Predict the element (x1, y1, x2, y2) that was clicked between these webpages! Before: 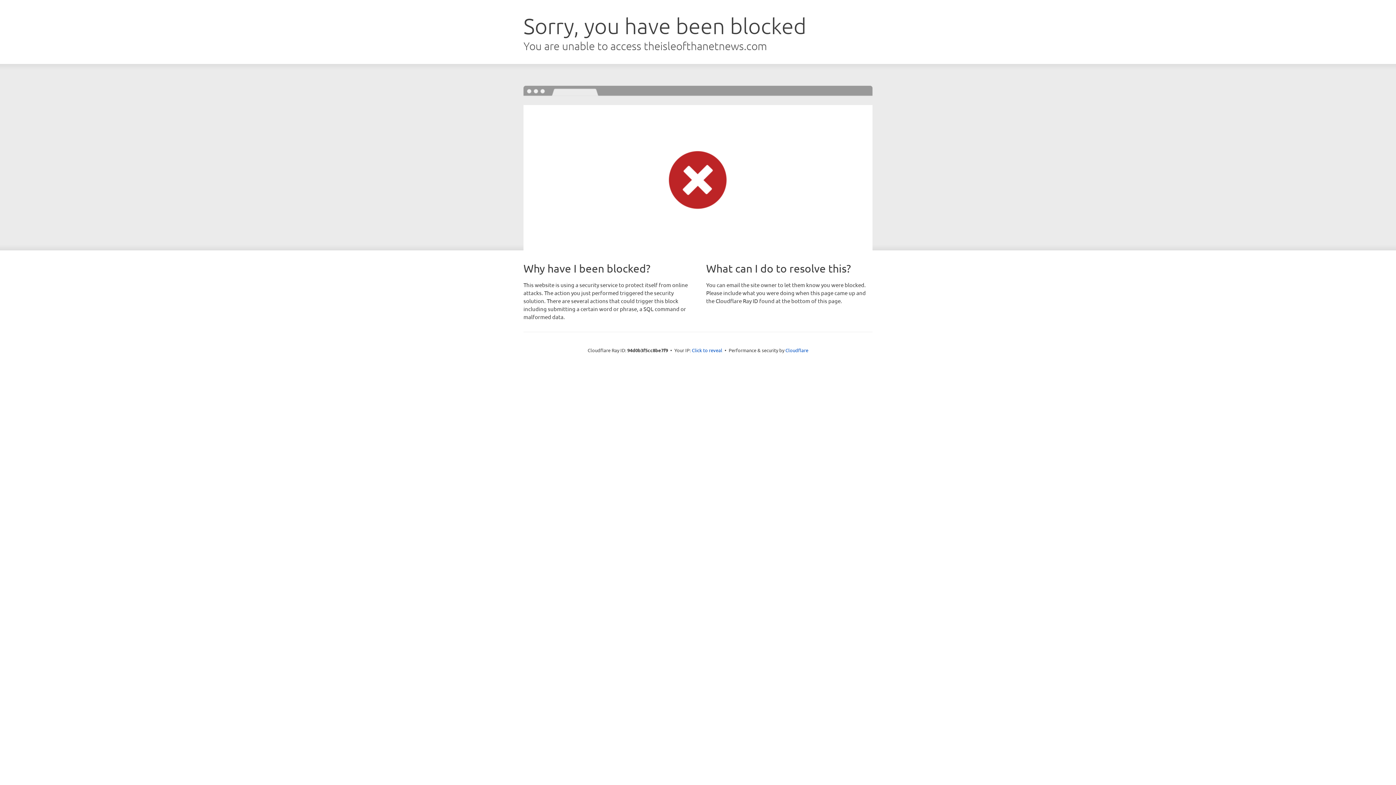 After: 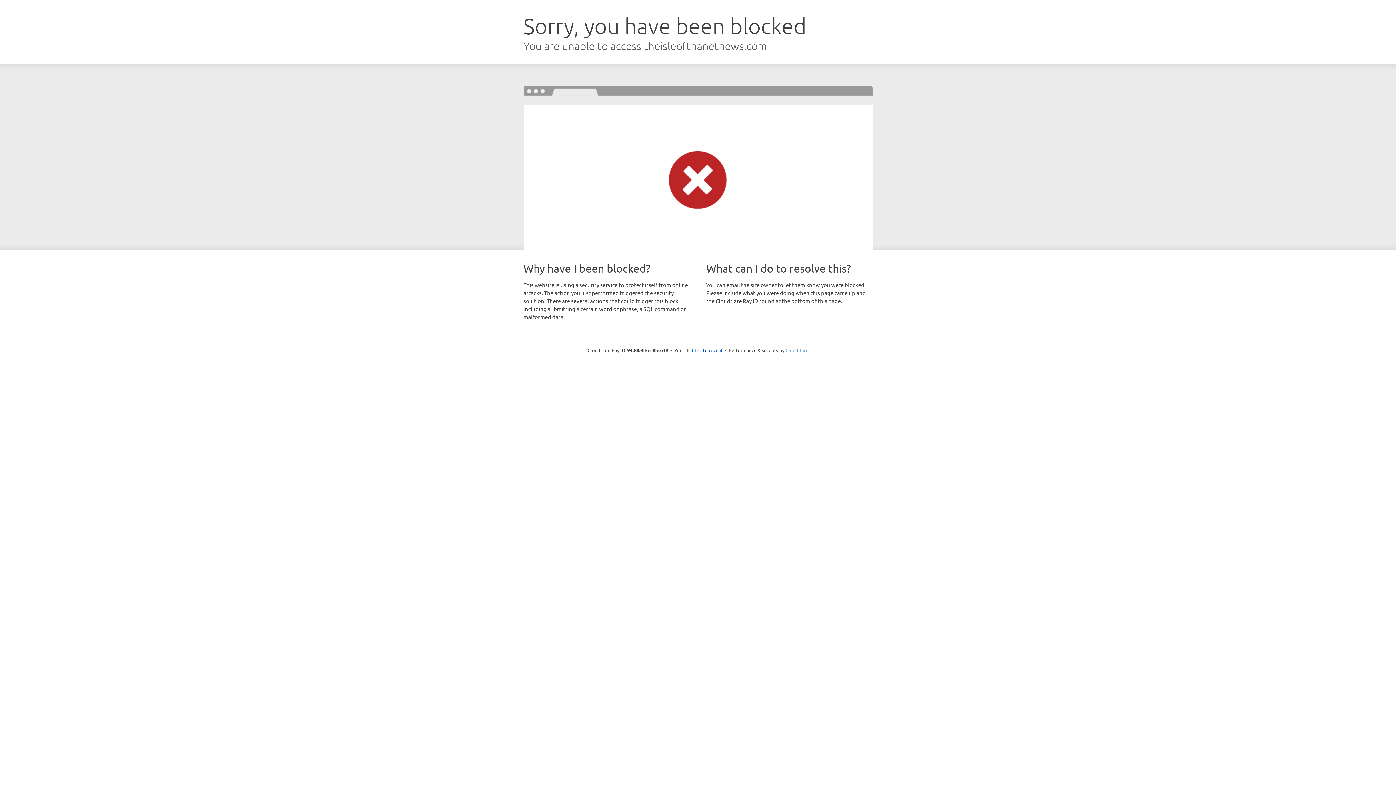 Action: bbox: (785, 347, 808, 353) label: Cloudflare